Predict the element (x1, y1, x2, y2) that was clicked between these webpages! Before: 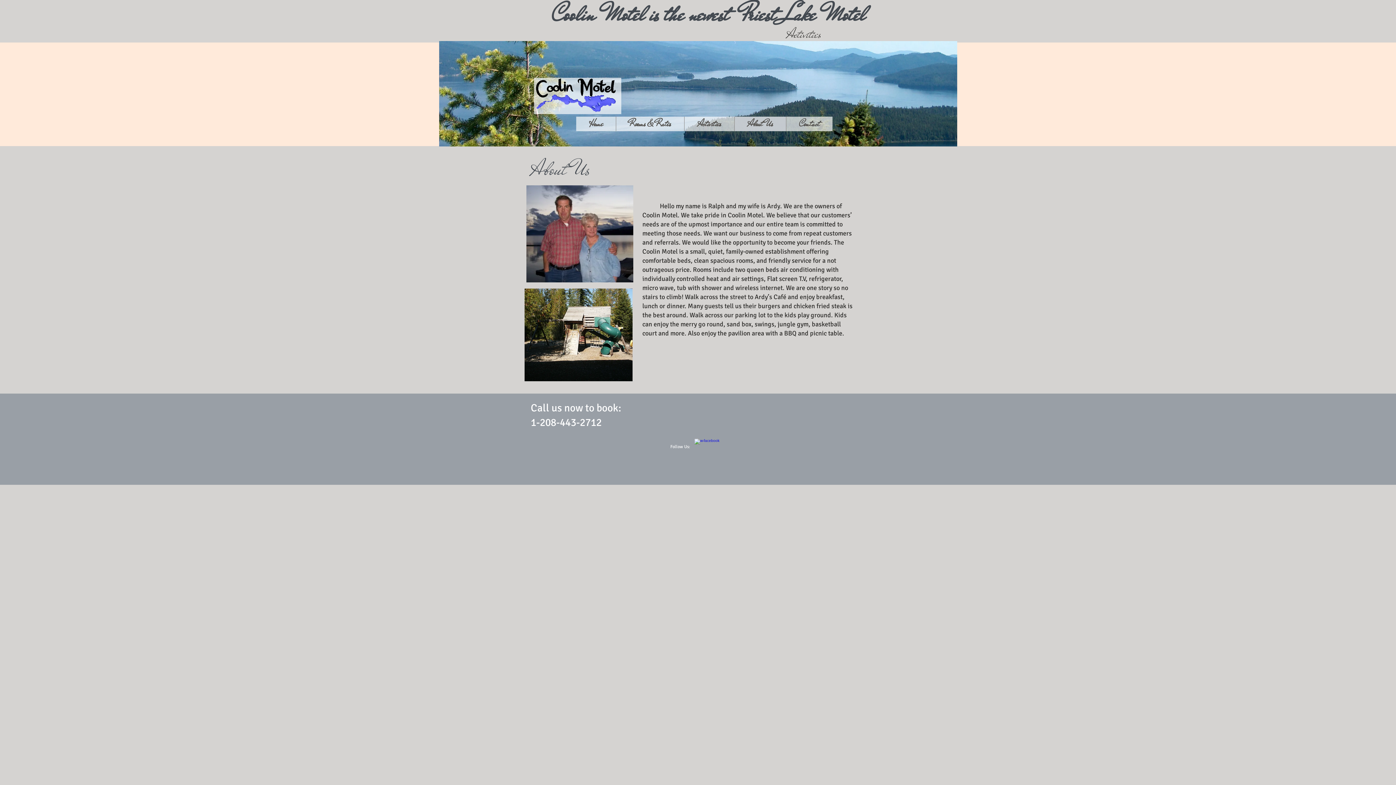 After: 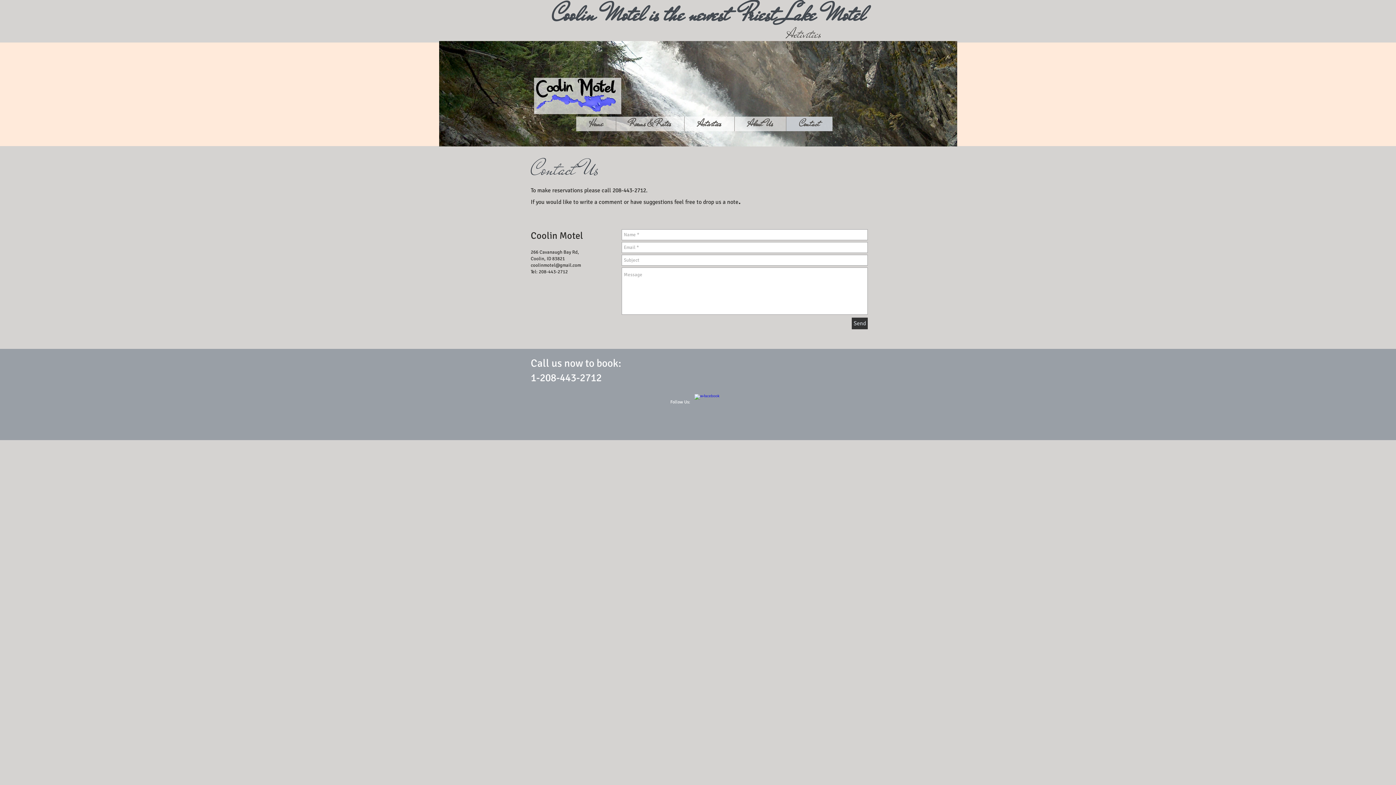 Action: bbox: (786, 116, 832, 131) label: Contact